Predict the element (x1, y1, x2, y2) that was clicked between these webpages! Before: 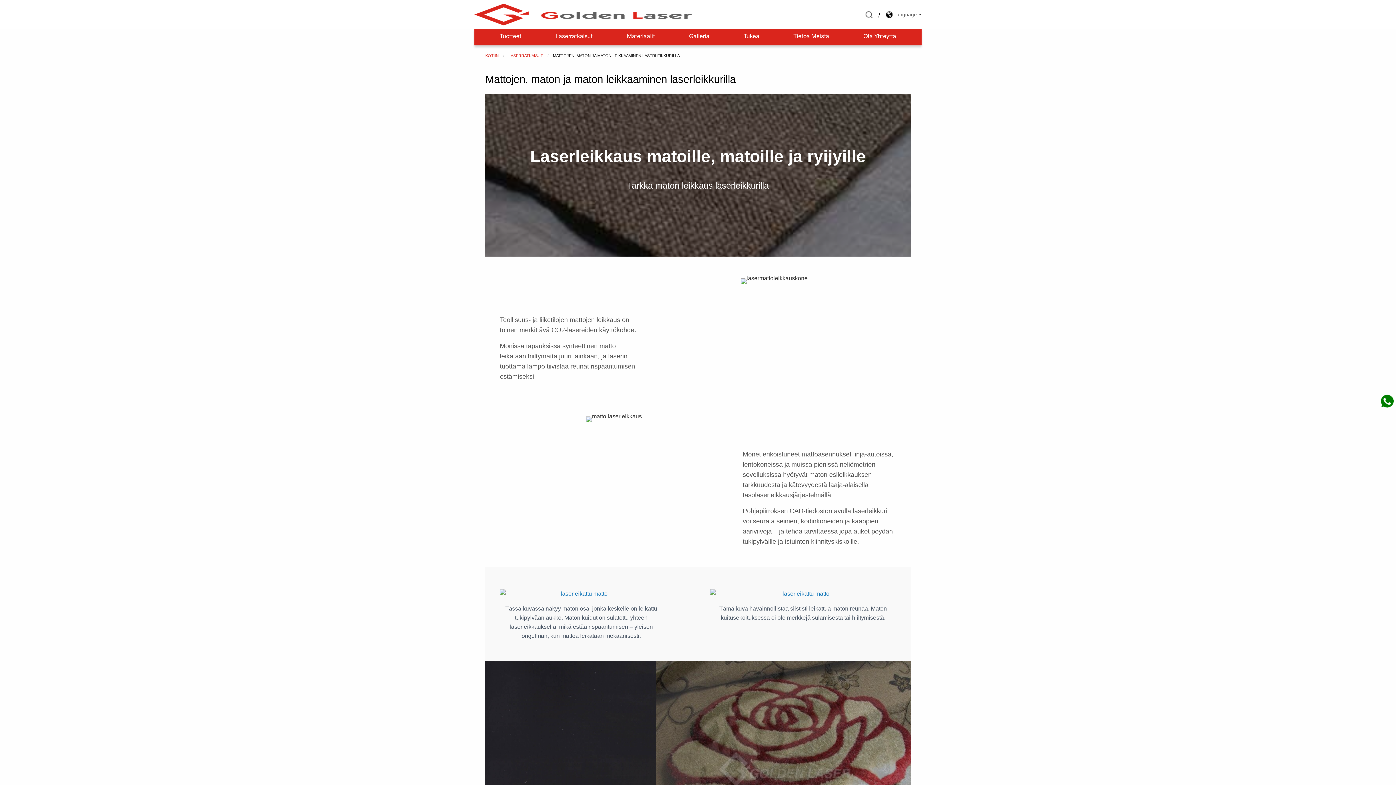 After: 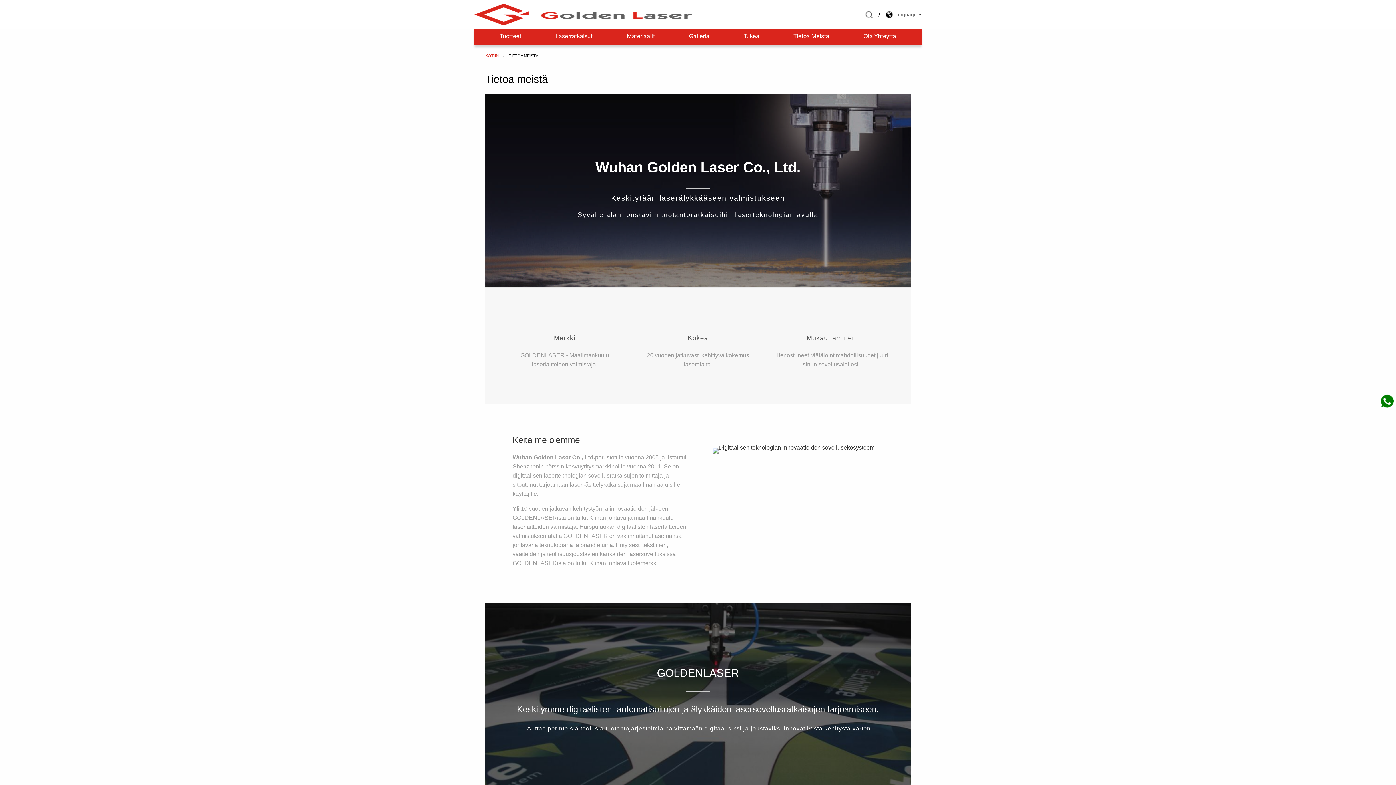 Action: bbox: (793, 29, 829, 45) label: Tietoa Meistä